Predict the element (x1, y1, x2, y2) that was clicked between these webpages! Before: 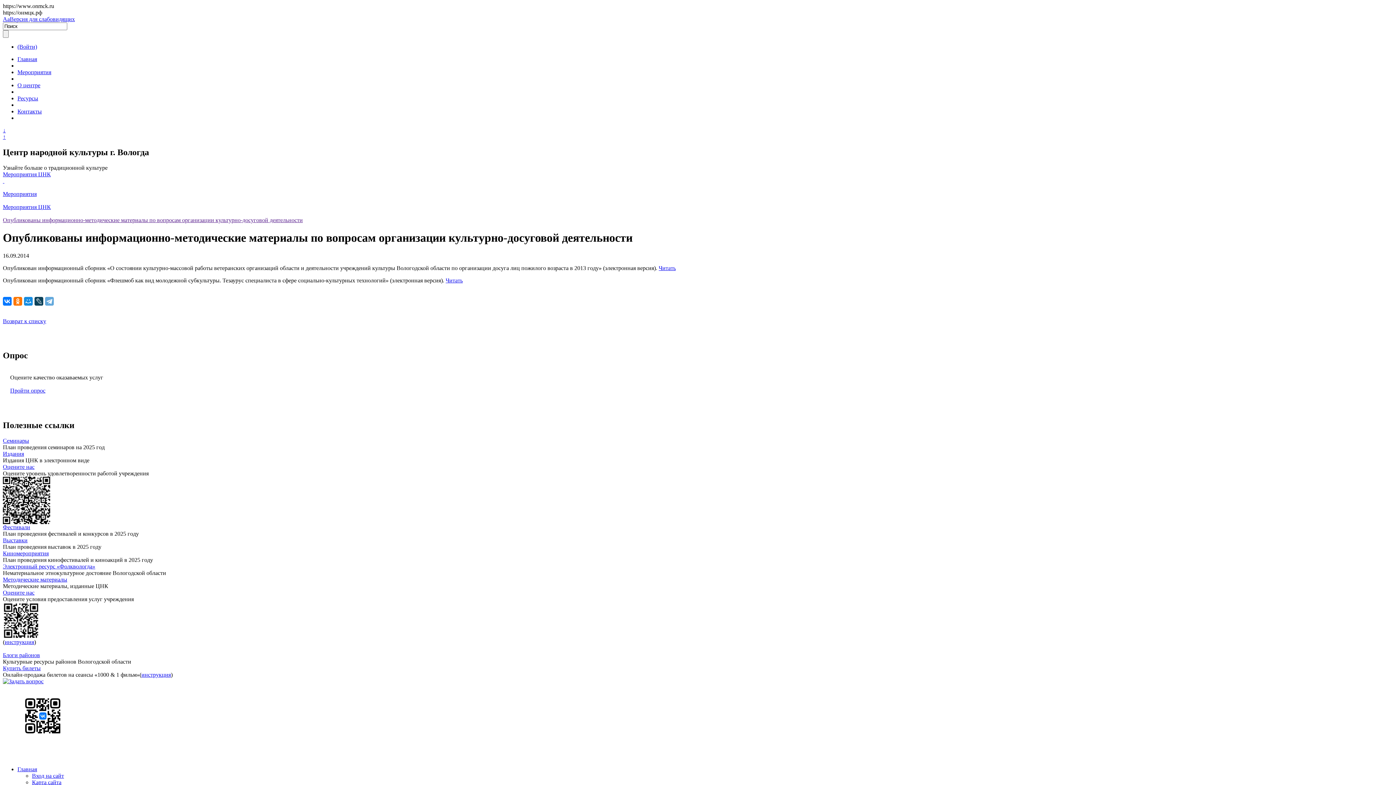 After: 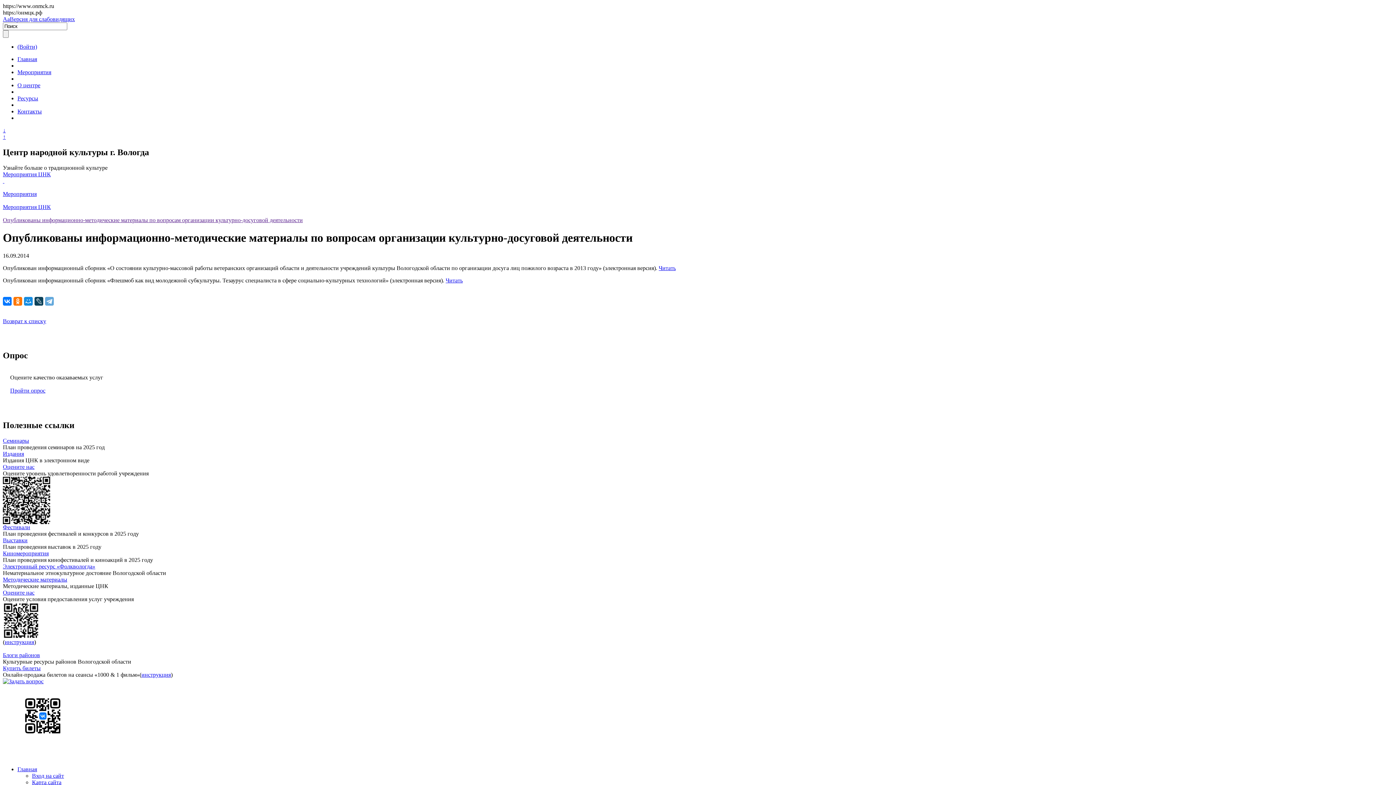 Action: label: инструкция bbox: (4, 639, 34, 645)